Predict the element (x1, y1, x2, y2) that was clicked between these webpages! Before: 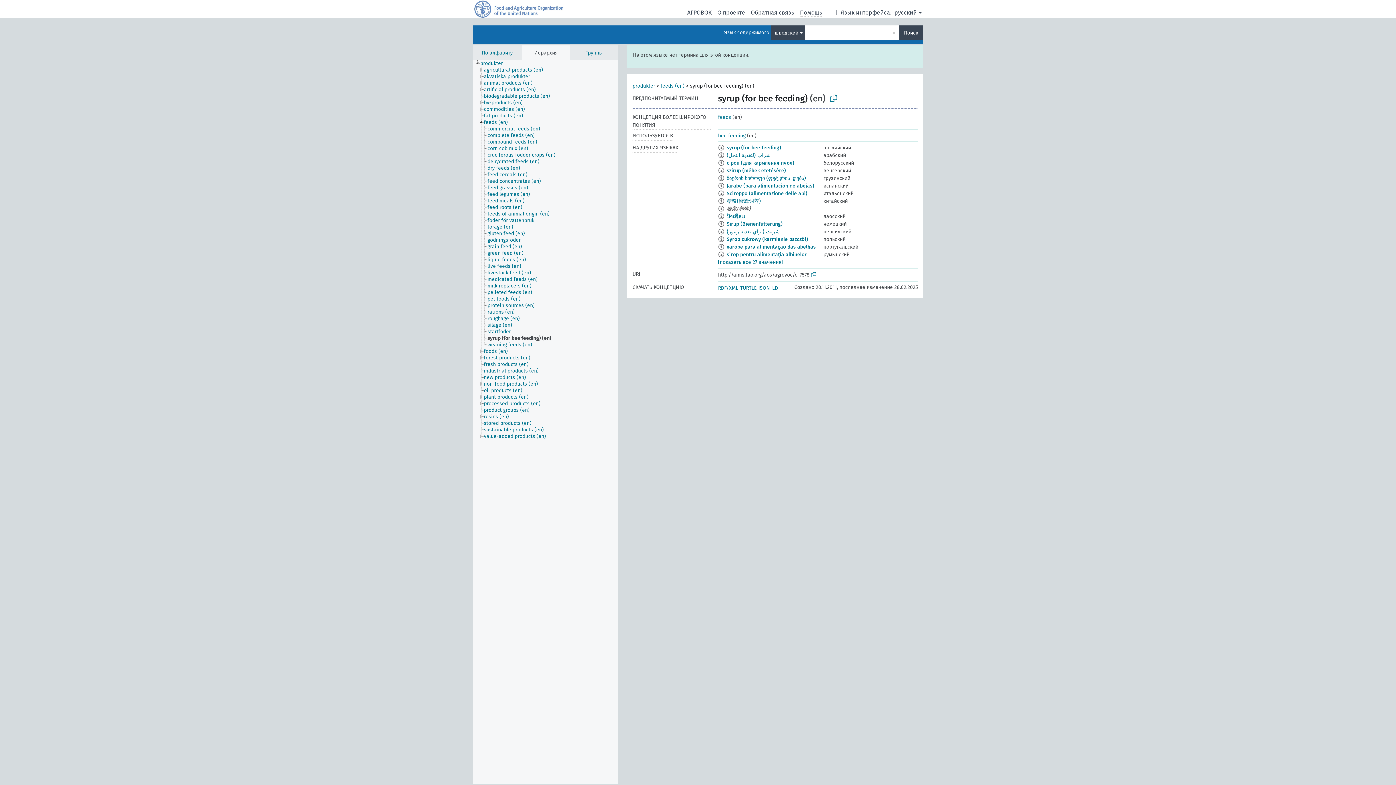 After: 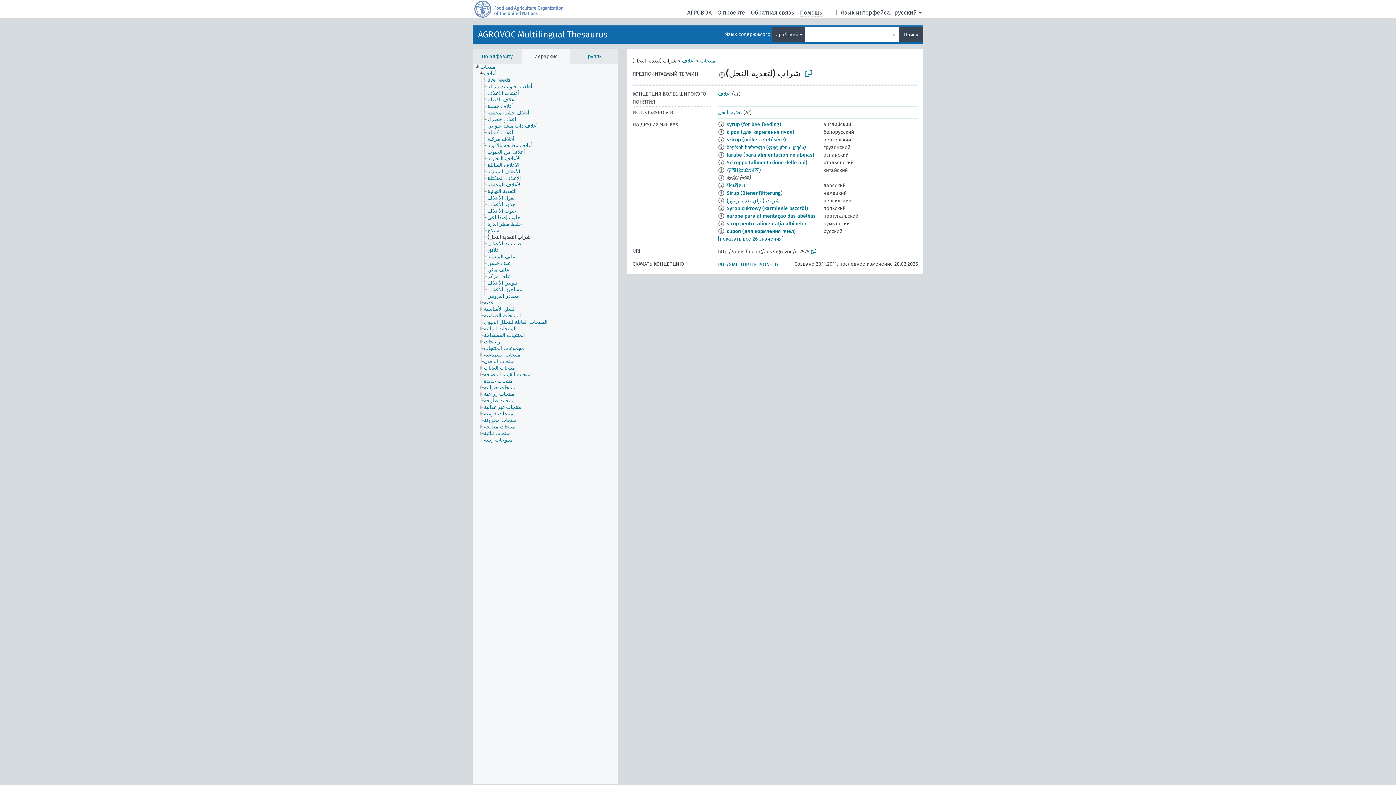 Action: bbox: (726, 152, 770, 158) label: شراب (لتغذية النحل)